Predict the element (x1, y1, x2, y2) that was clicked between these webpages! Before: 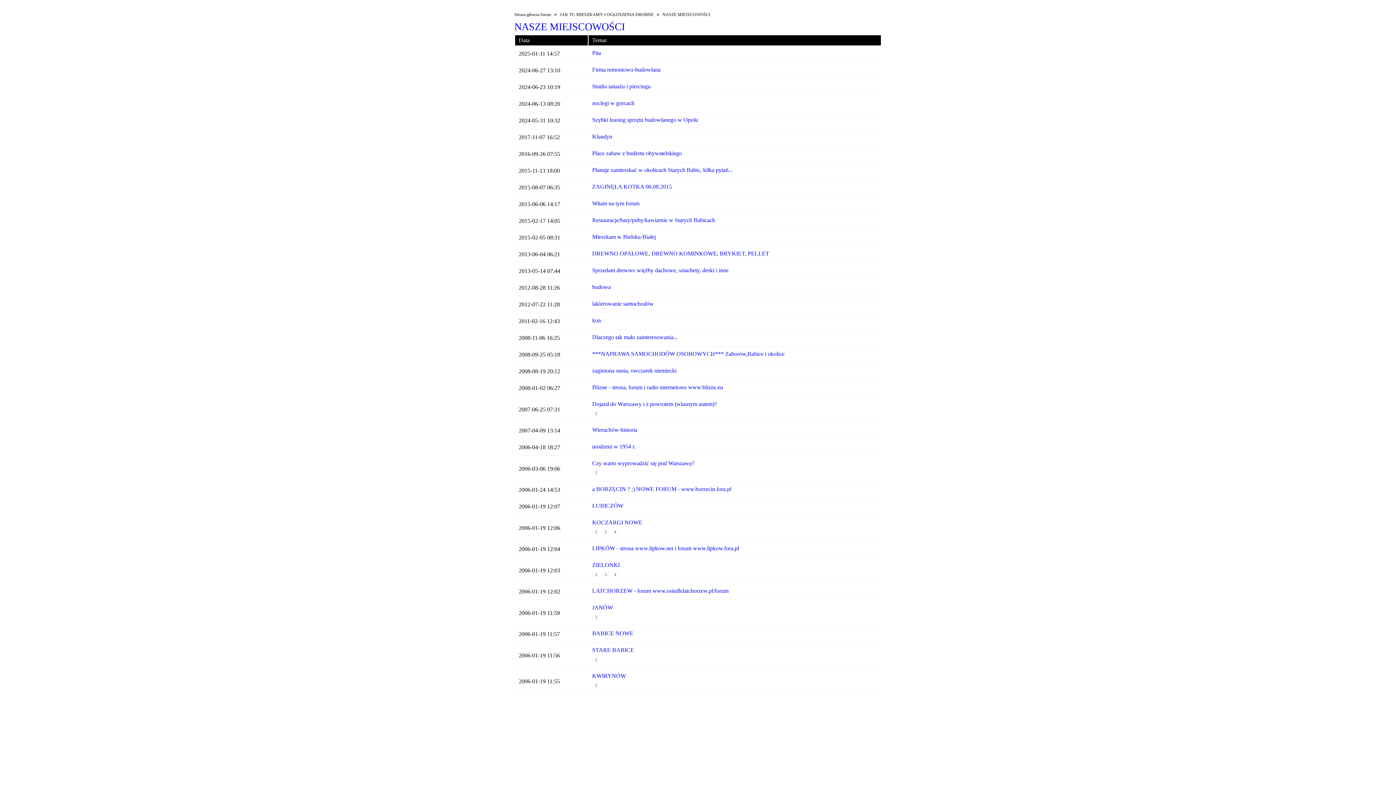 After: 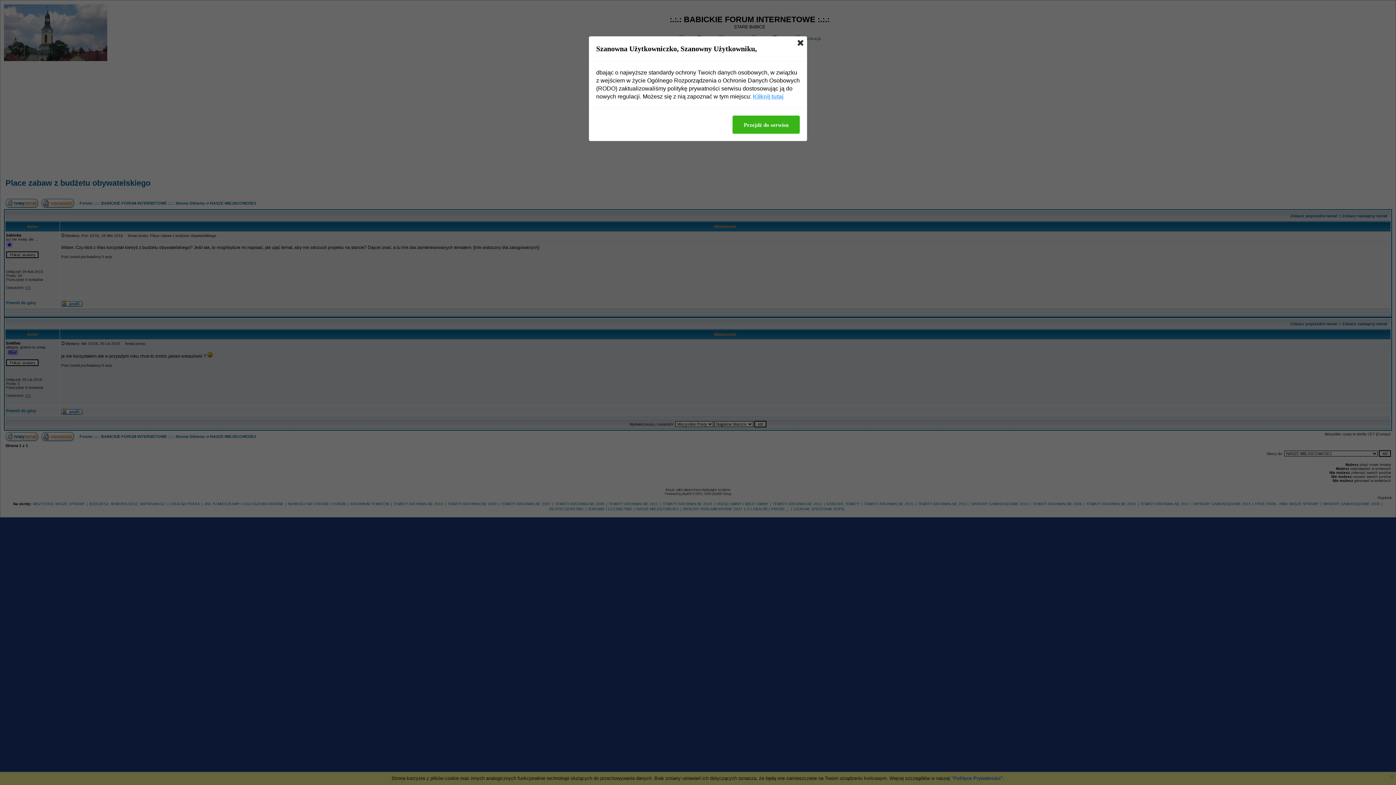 Action: label: Place zabaw z budżetu obywatelskiego bbox: (592, 150, 682, 156)